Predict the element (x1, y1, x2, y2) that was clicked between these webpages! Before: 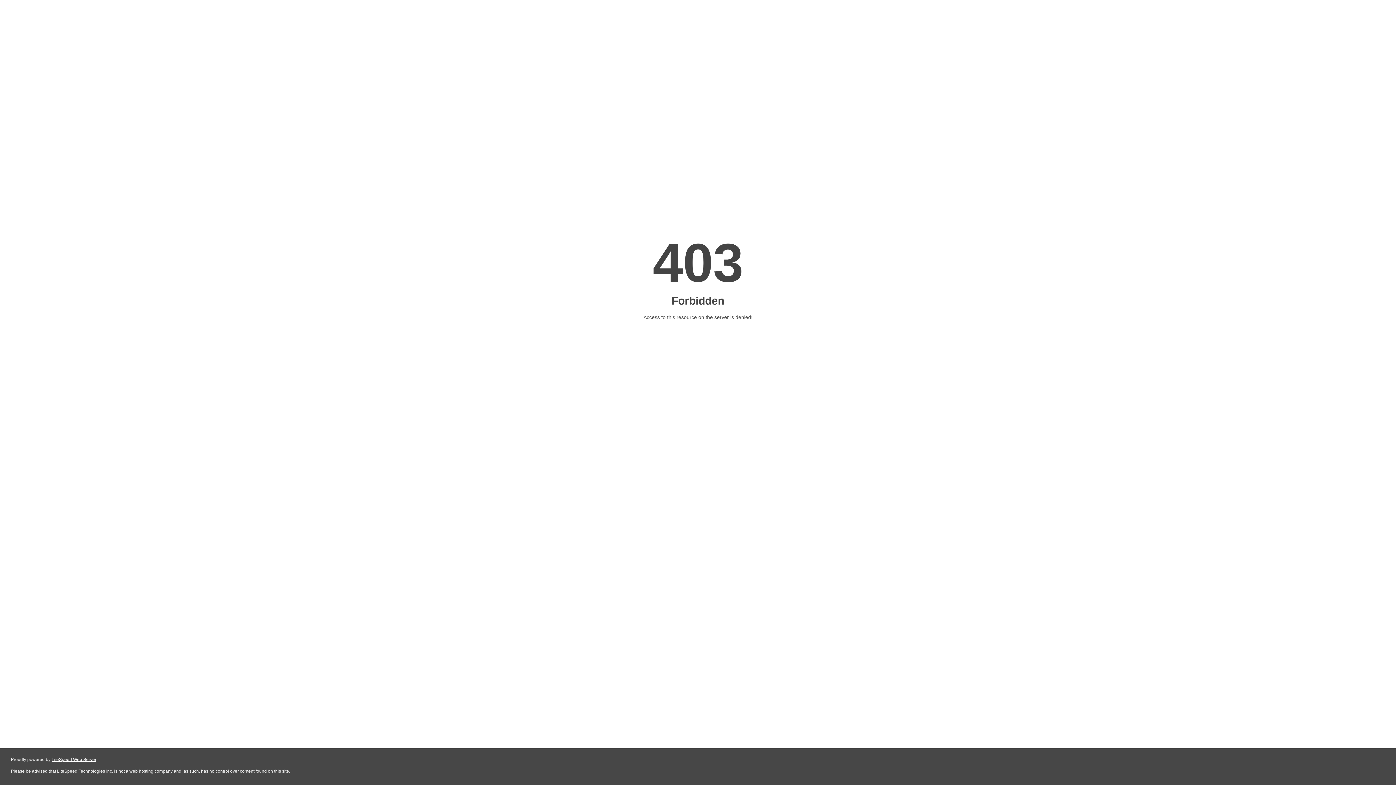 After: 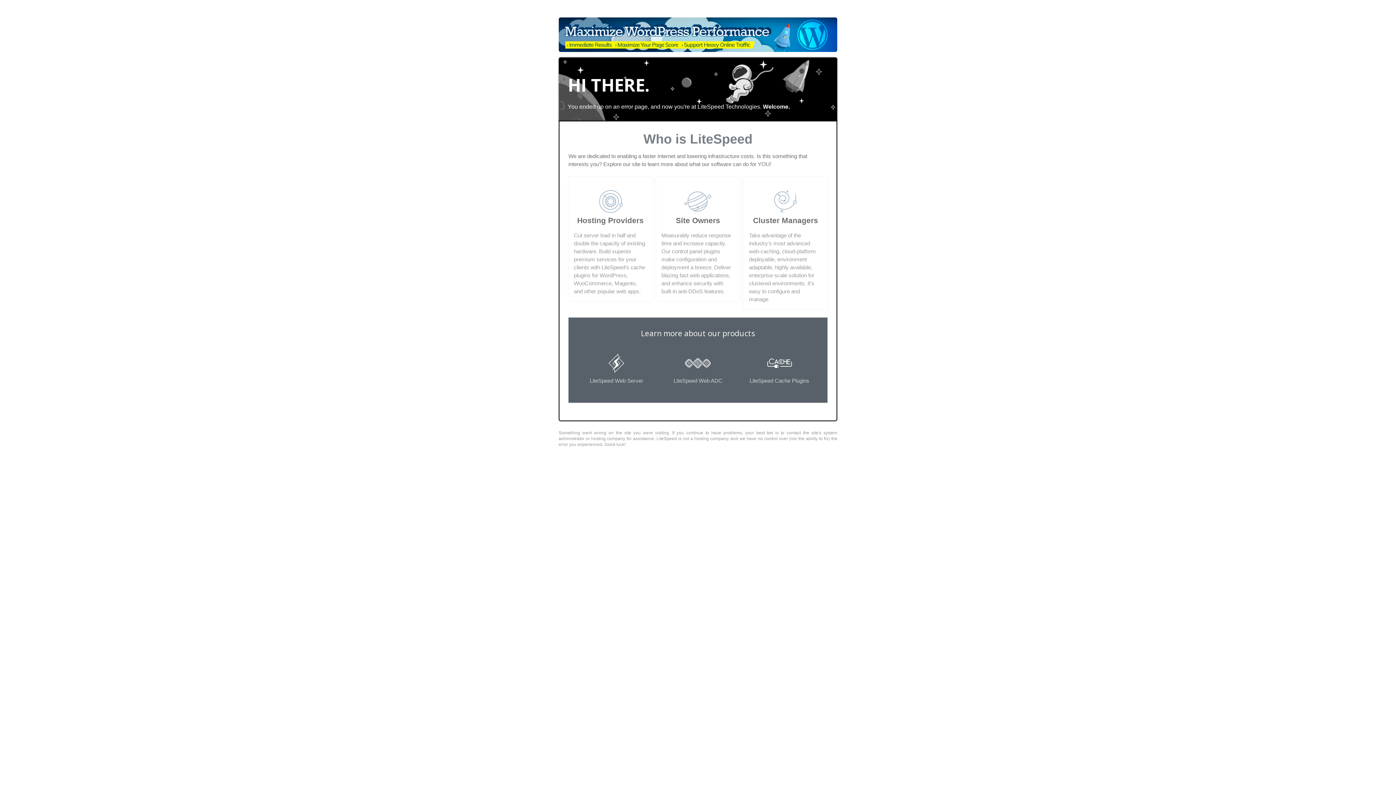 Action: bbox: (51, 757, 96, 762) label: LiteSpeed Web Server